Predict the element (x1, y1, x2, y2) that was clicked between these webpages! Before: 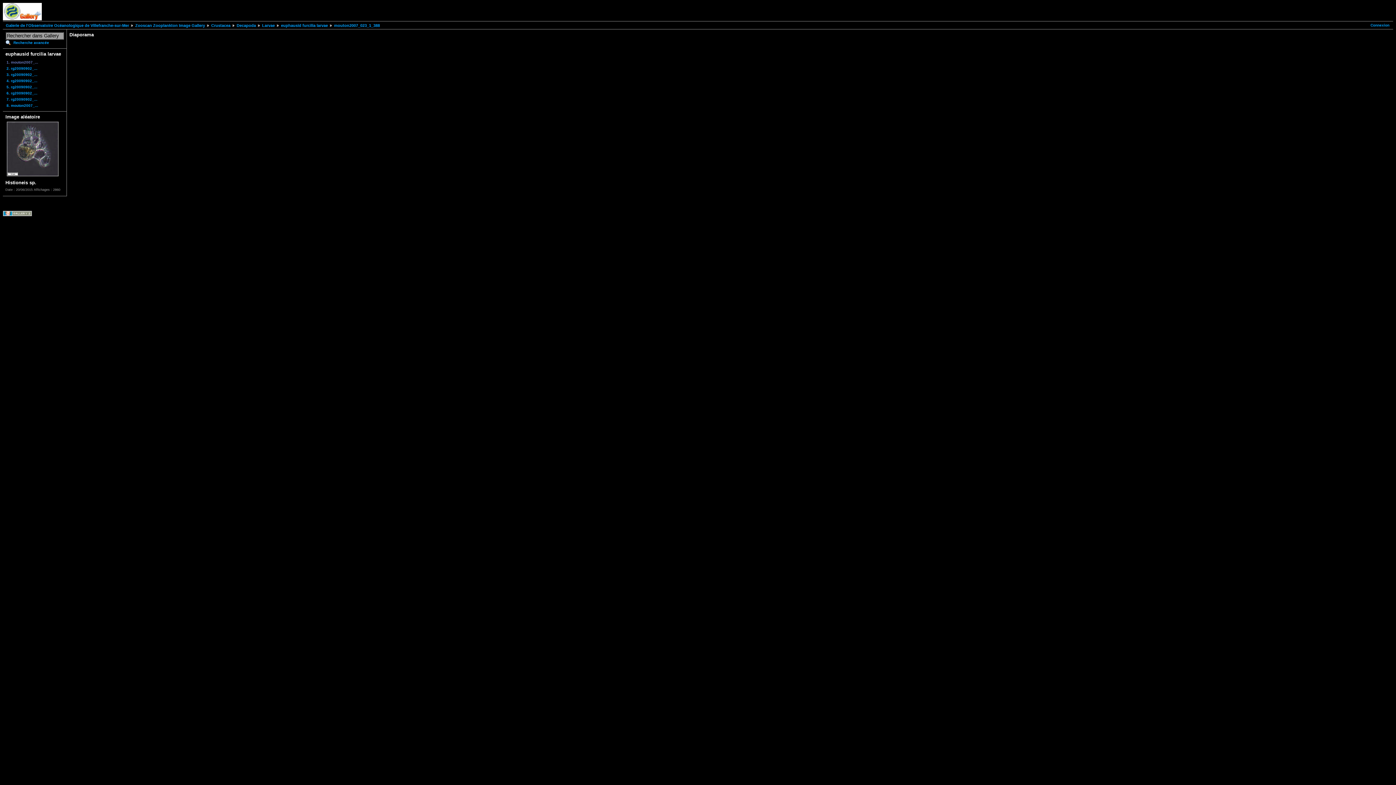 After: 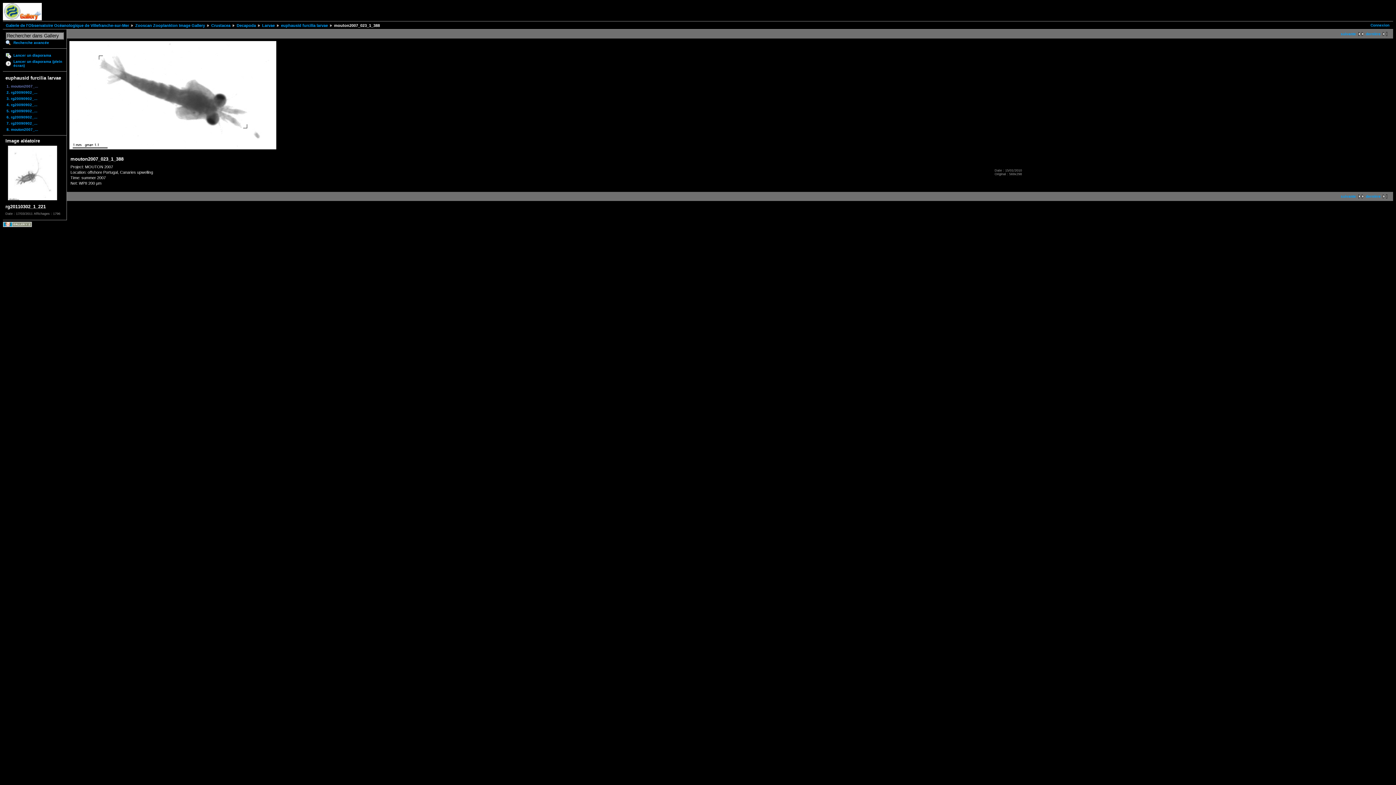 Action: bbox: (329, 23, 380, 27) label: mouton2007_023_1_388